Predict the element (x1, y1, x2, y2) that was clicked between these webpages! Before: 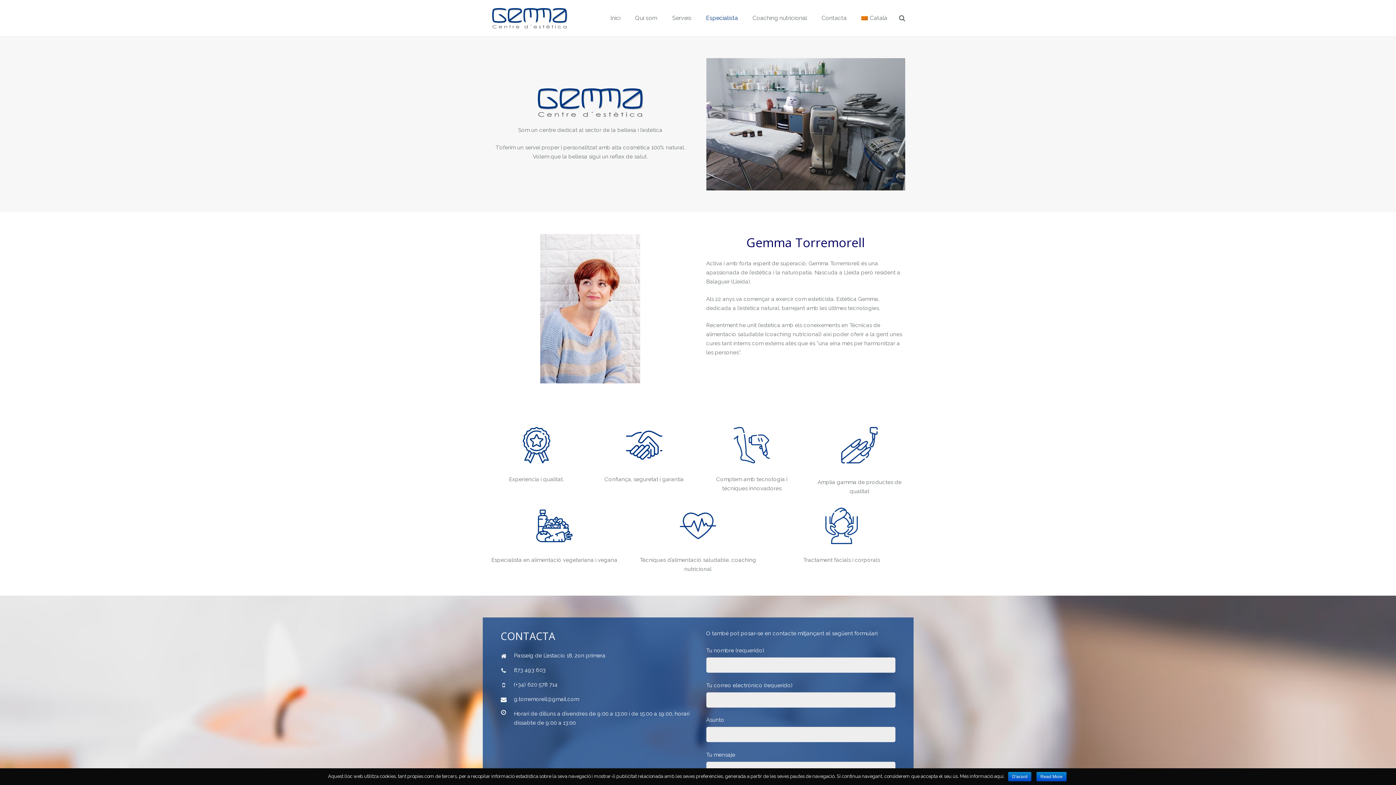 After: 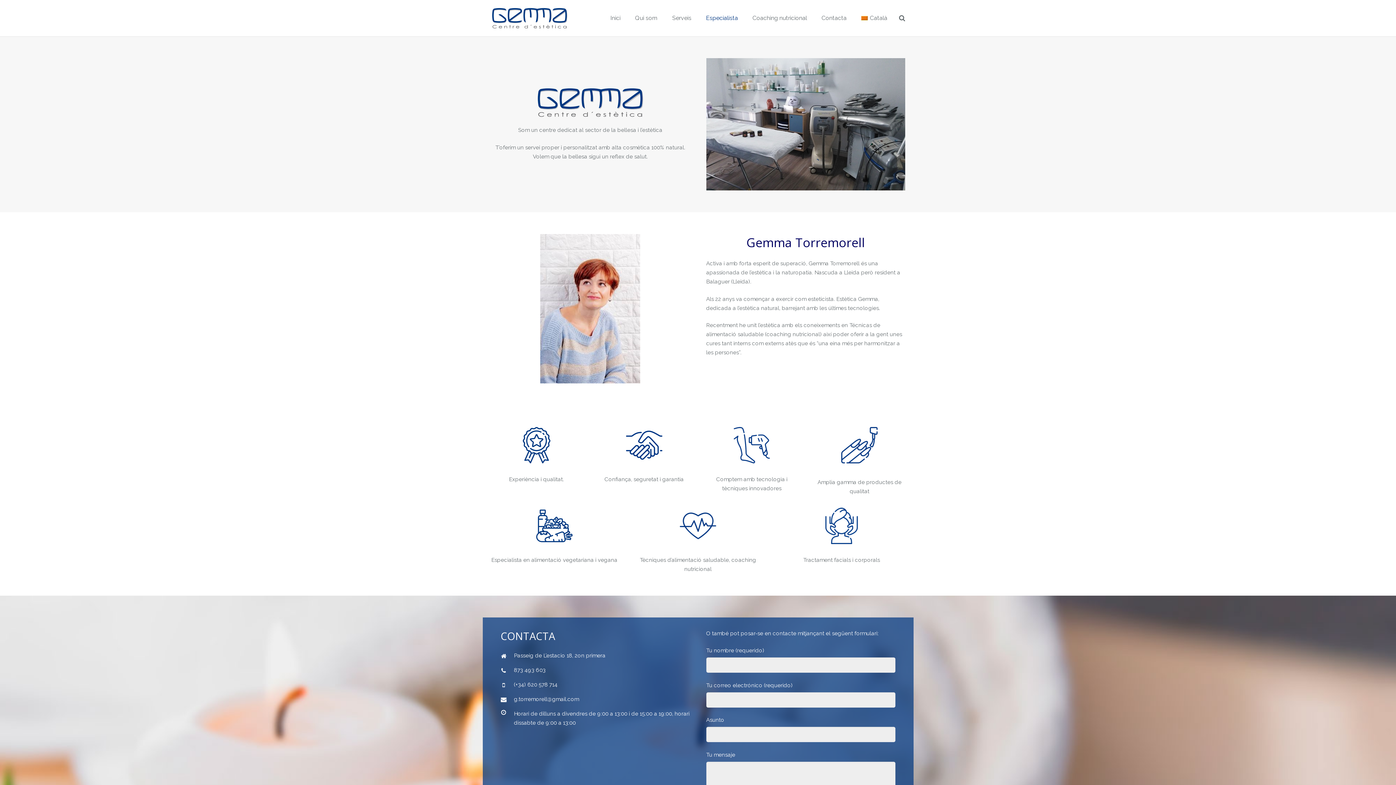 Action: label: D'acord bbox: (1008, 772, 1031, 781)